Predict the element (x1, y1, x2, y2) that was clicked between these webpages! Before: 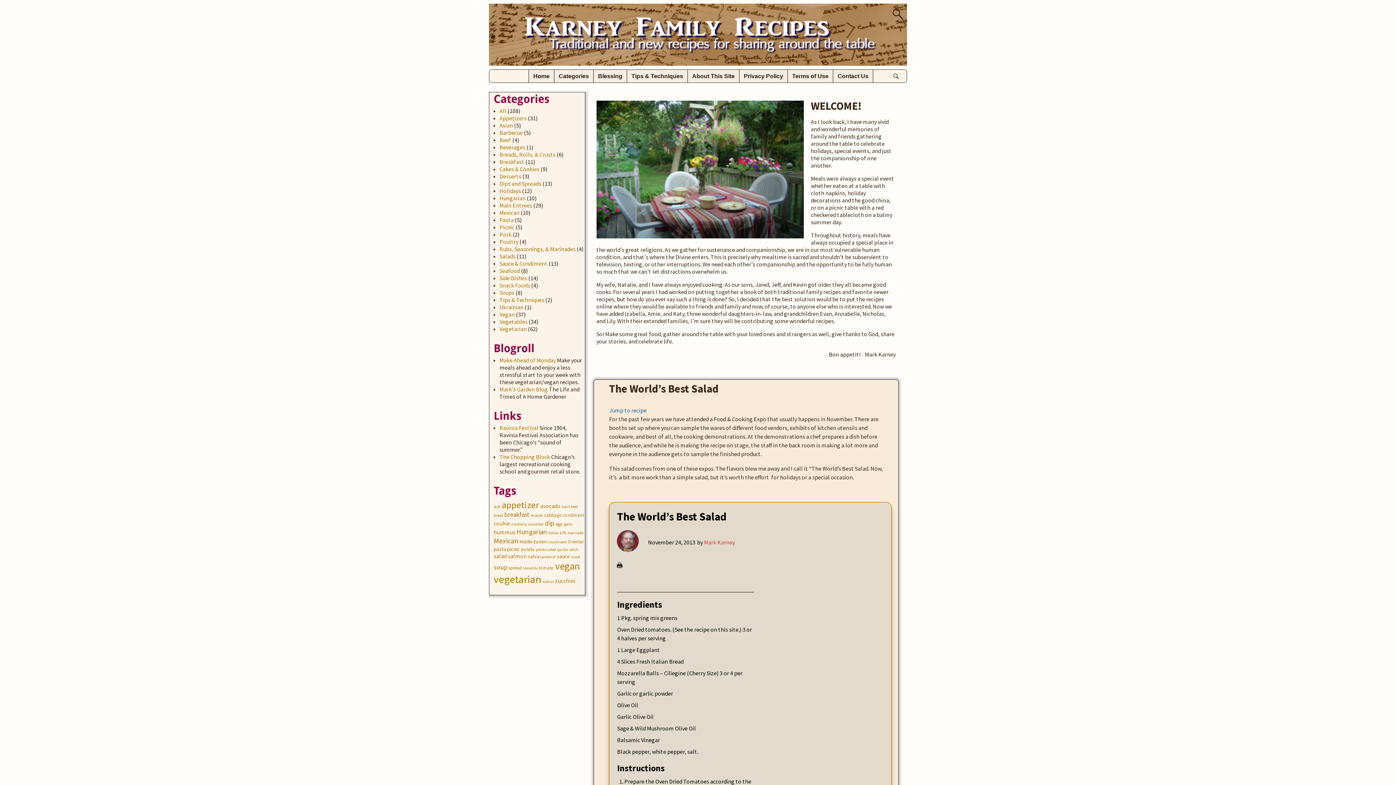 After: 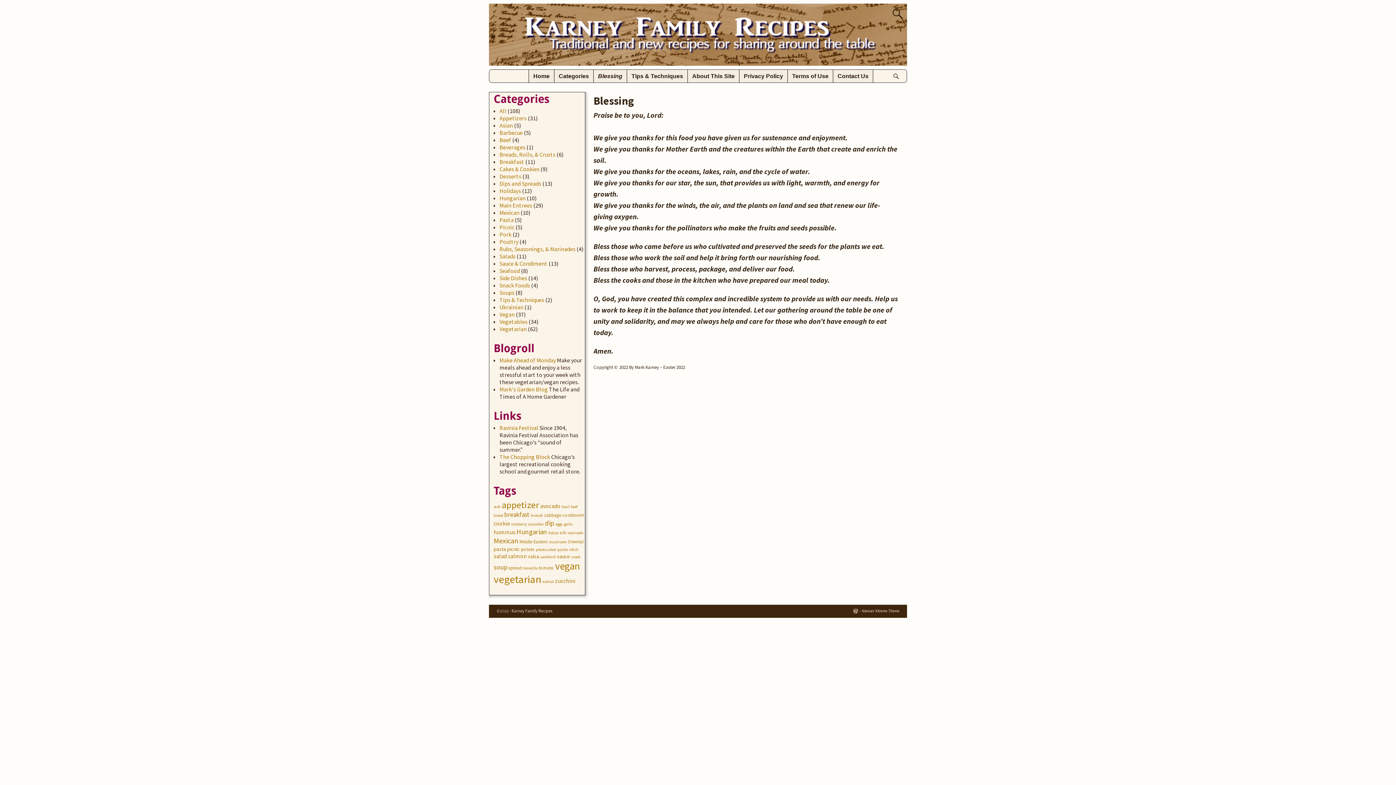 Action: label: Blessing bbox: (593, 69, 627, 82)